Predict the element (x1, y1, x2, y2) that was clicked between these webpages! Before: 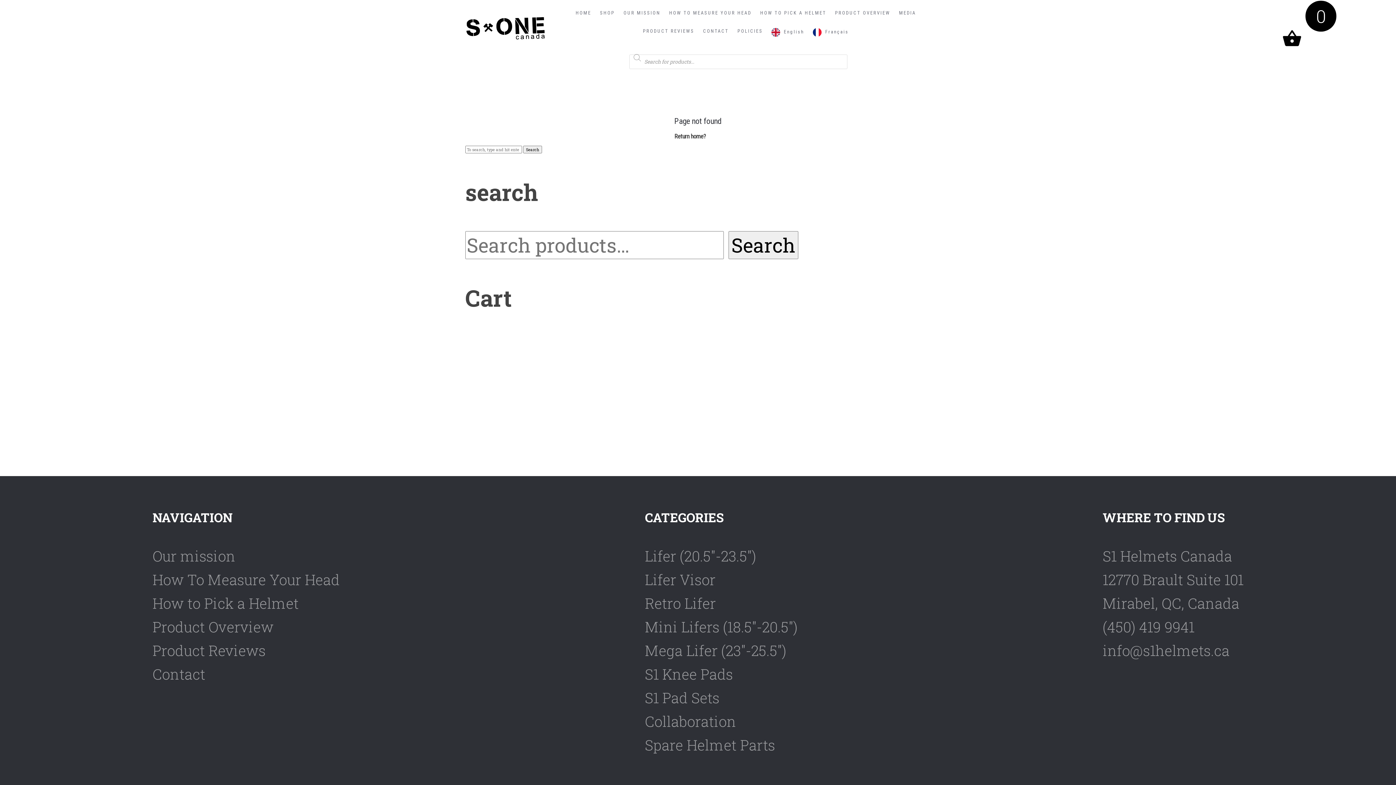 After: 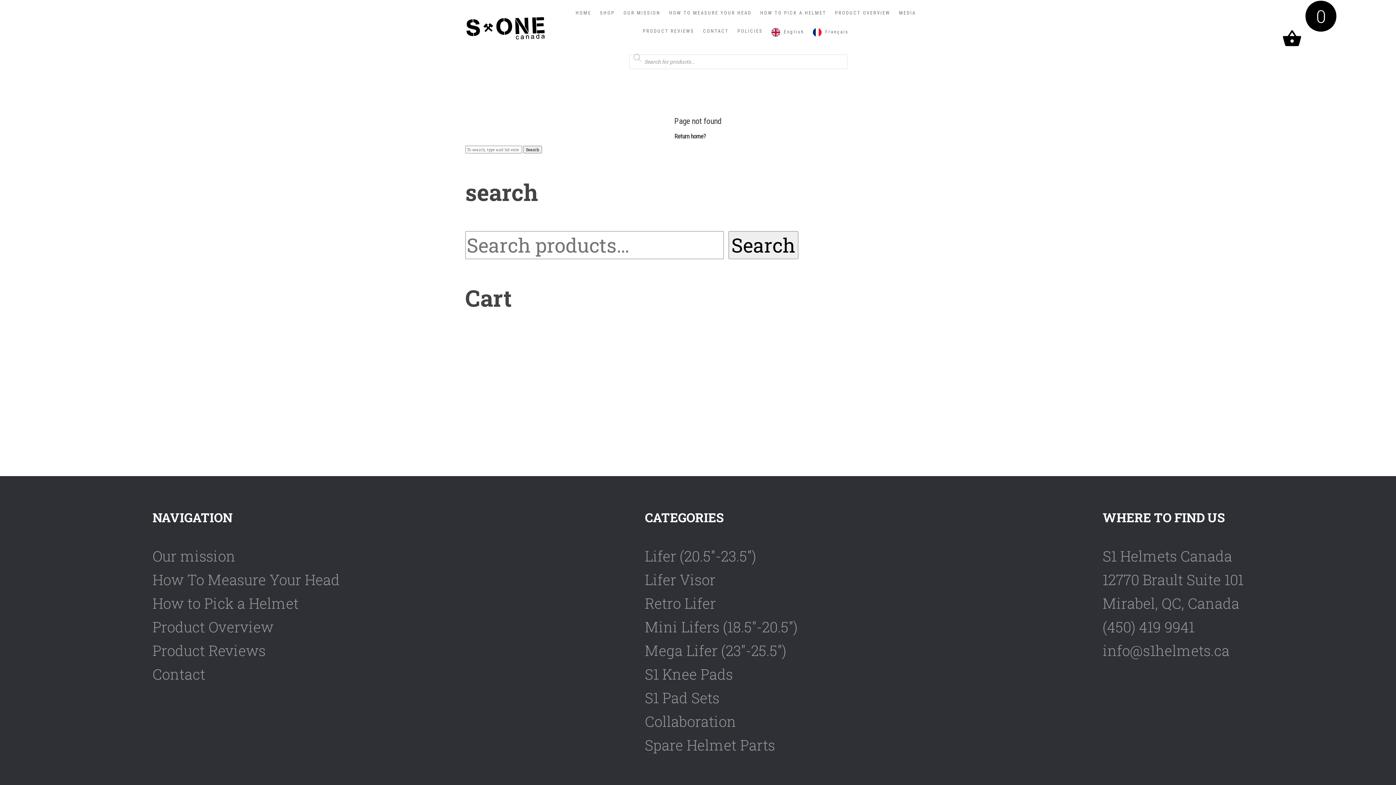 Action: bbox: (1103, 594, 1239, 612) label: Mirabel, QC, Canada